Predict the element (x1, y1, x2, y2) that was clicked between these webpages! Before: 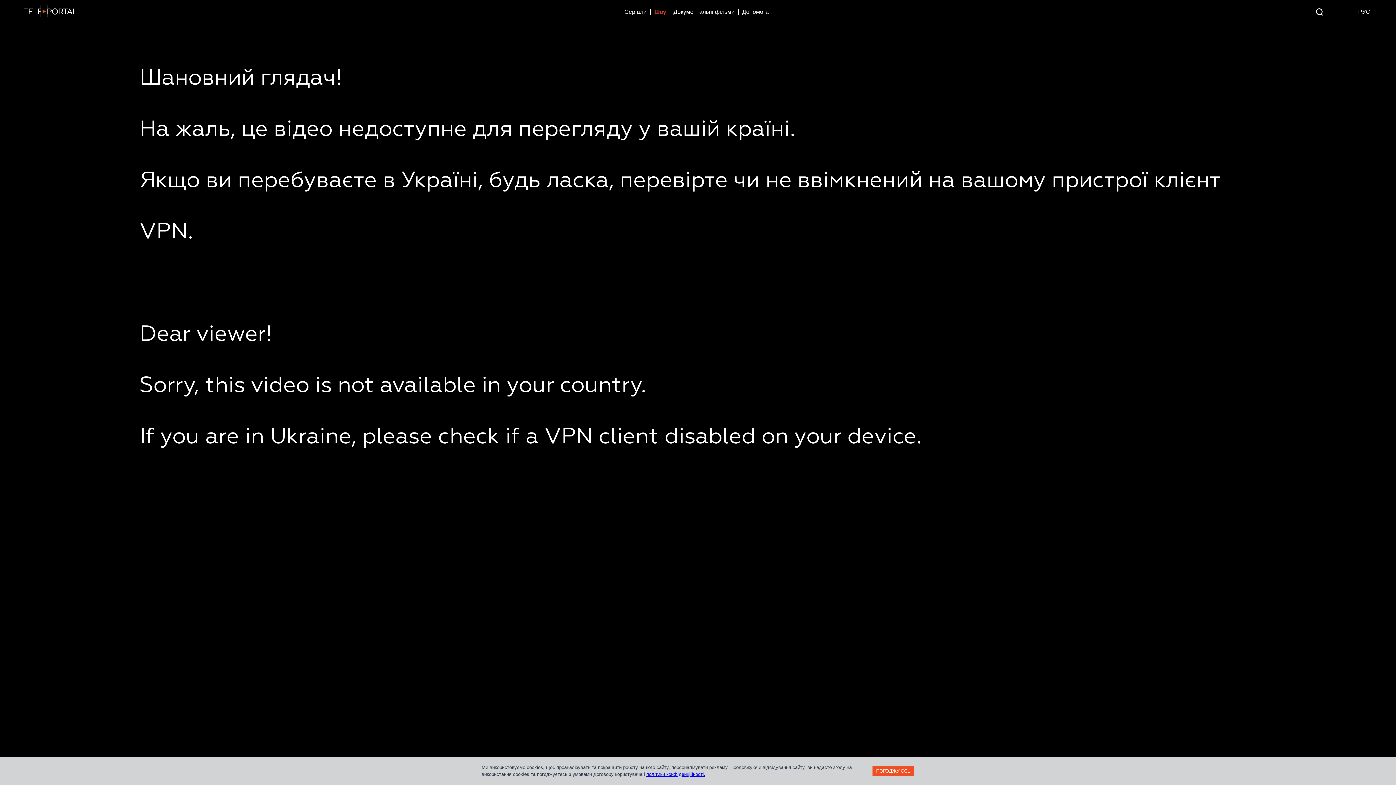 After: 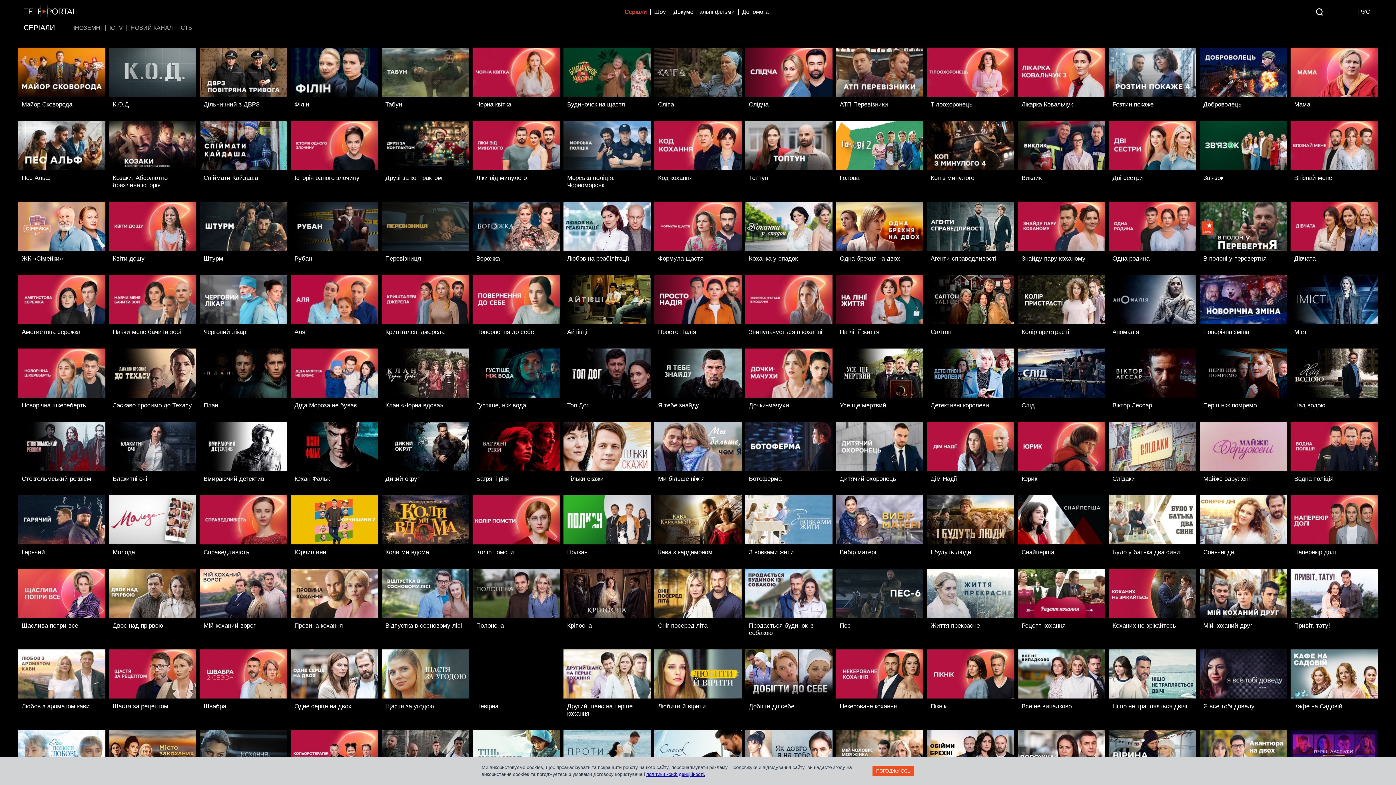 Action: bbox: (620, 8, 650, 15) label: Серіали